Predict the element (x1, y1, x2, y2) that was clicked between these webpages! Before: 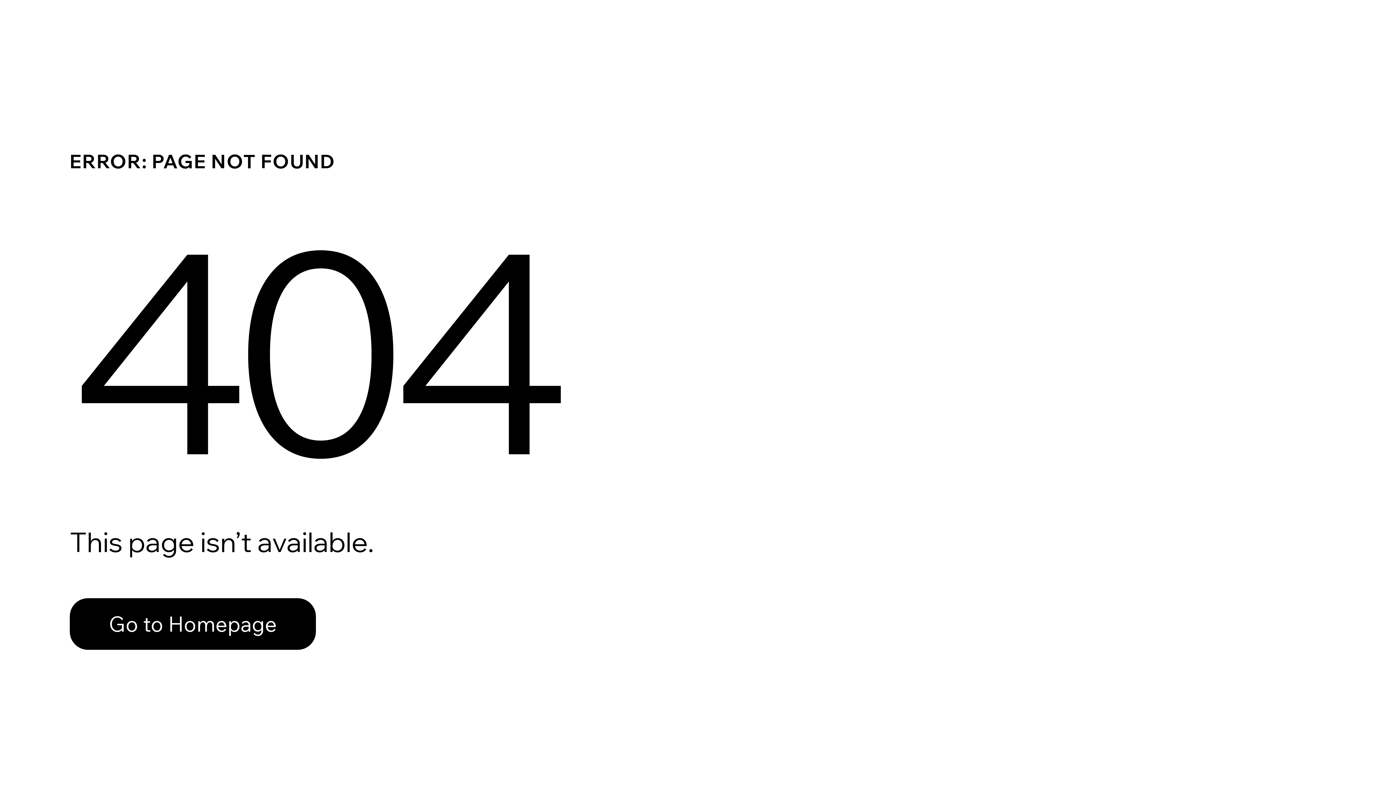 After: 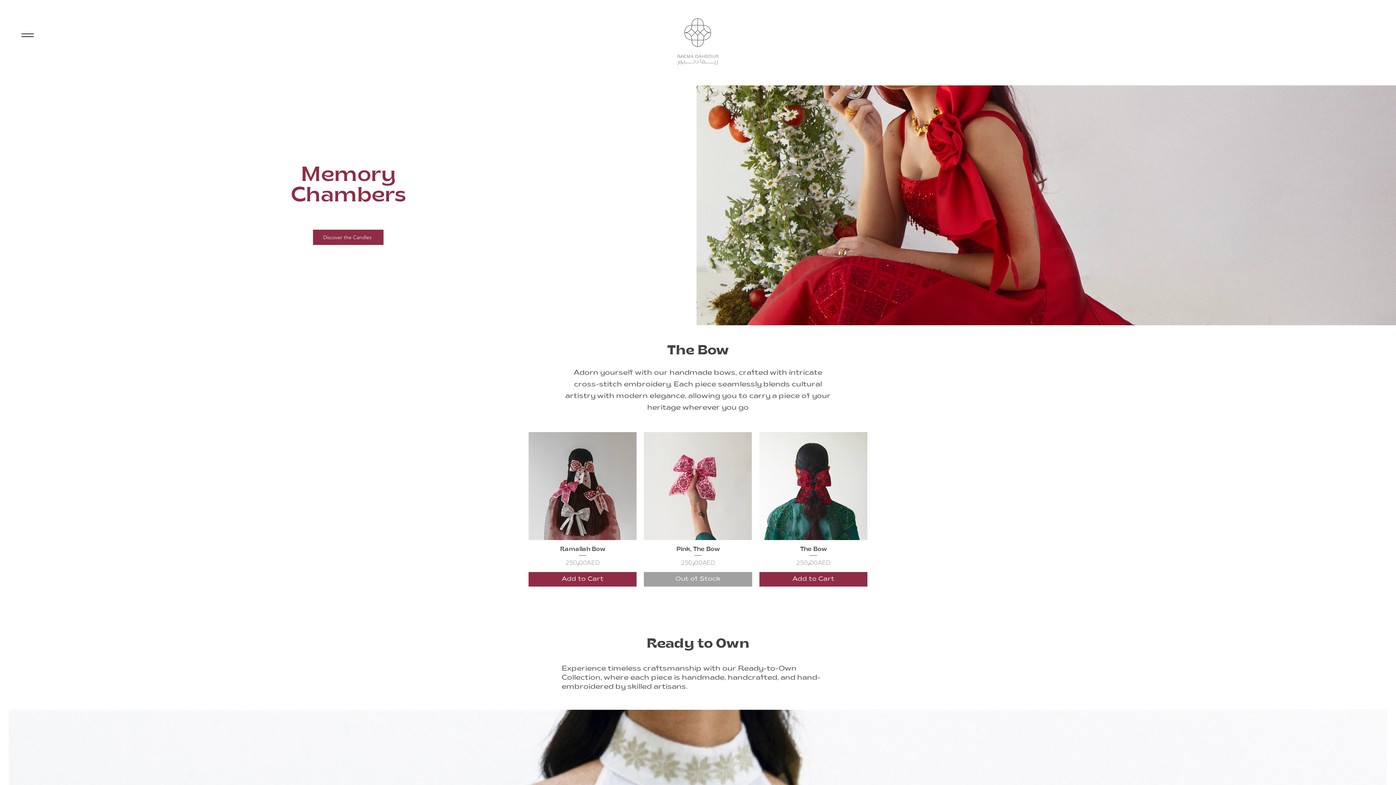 Action: label: Go to Homepage bbox: (69, 582, 768, 659)